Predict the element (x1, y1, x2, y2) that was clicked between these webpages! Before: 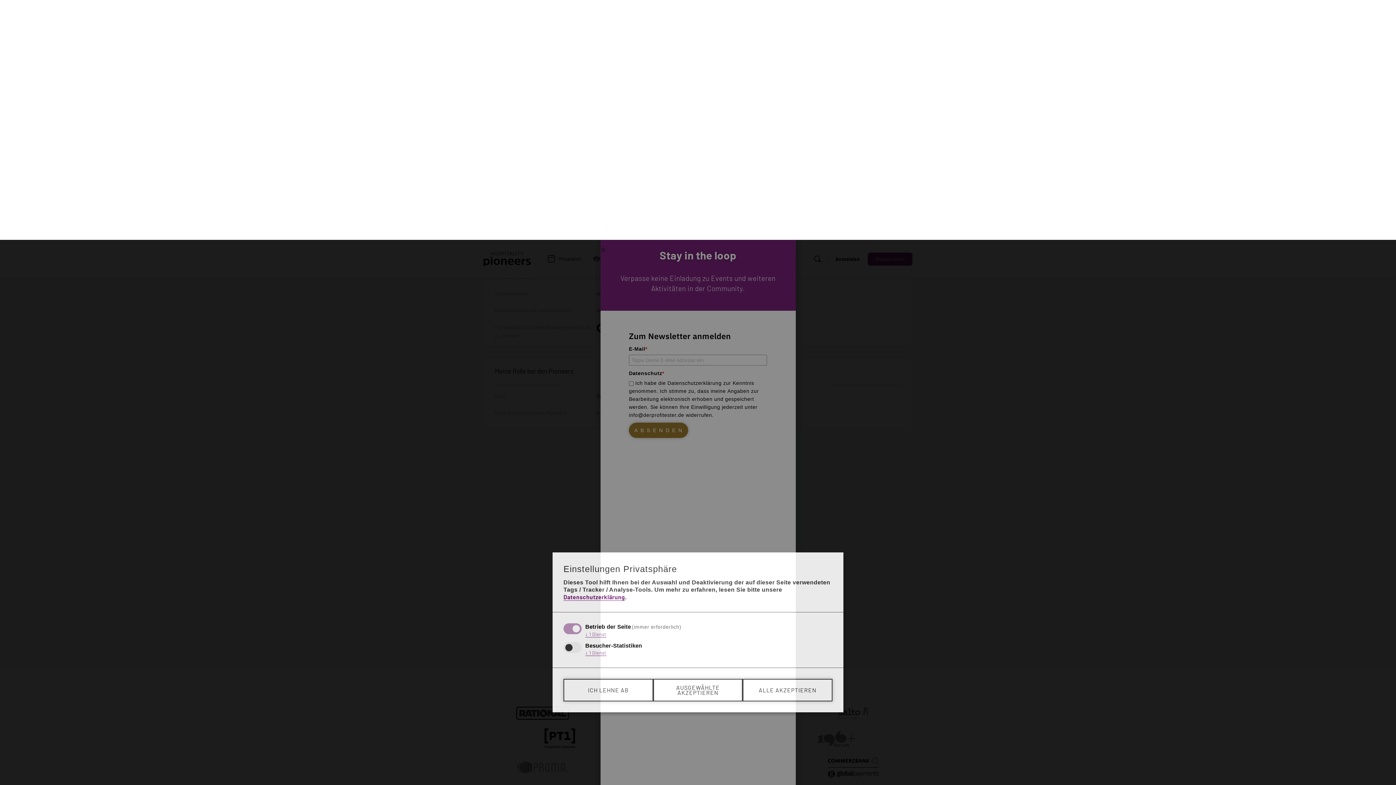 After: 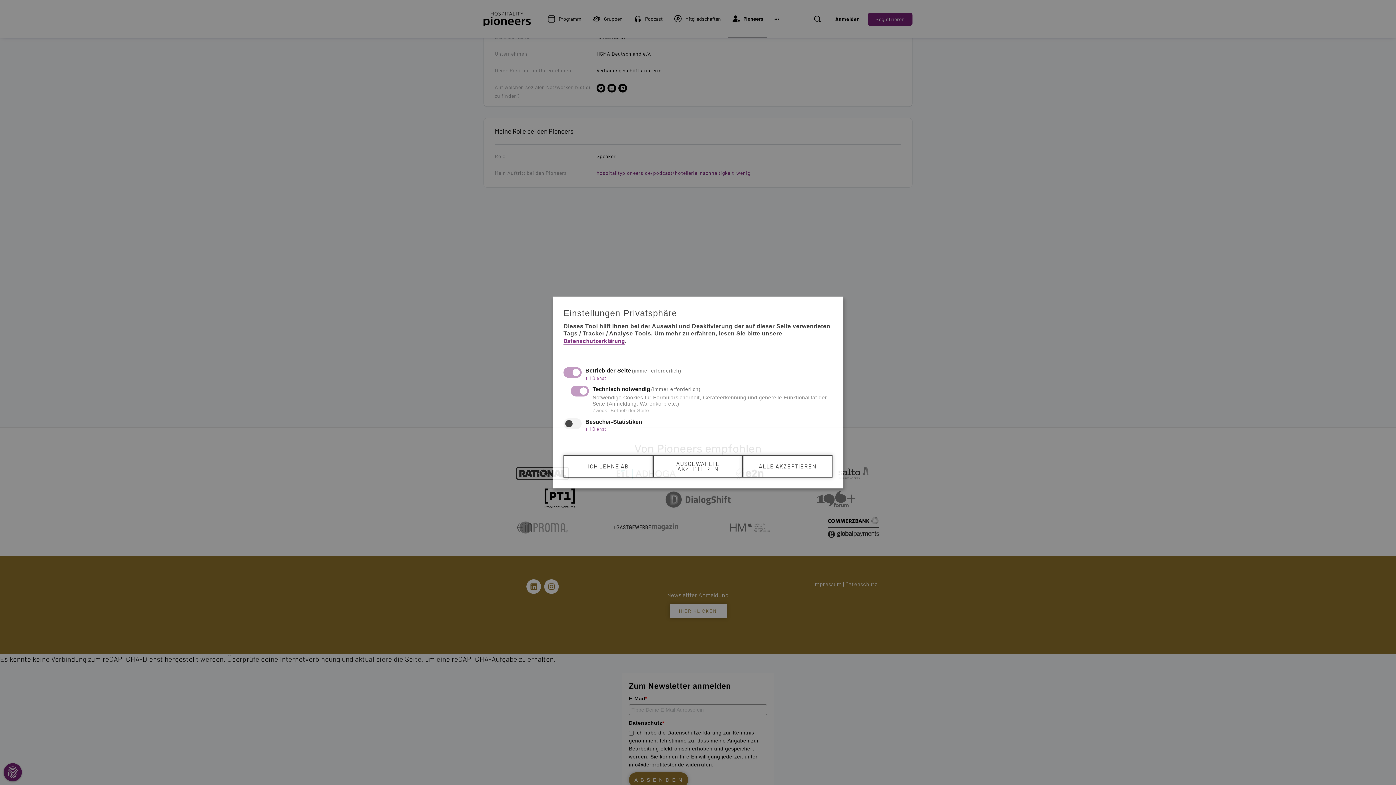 Action: label: ↓ 1 Dienst bbox: (585, 391, 606, 397)